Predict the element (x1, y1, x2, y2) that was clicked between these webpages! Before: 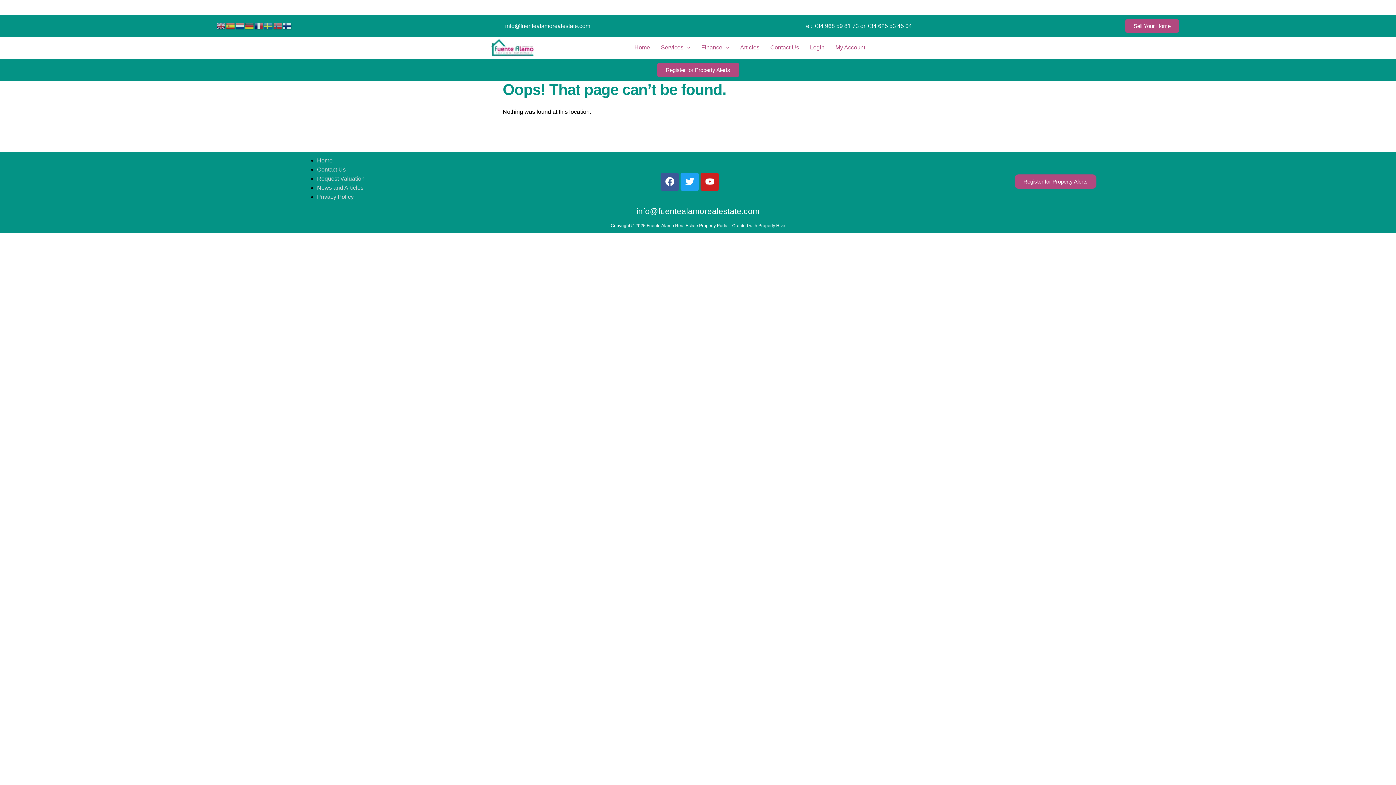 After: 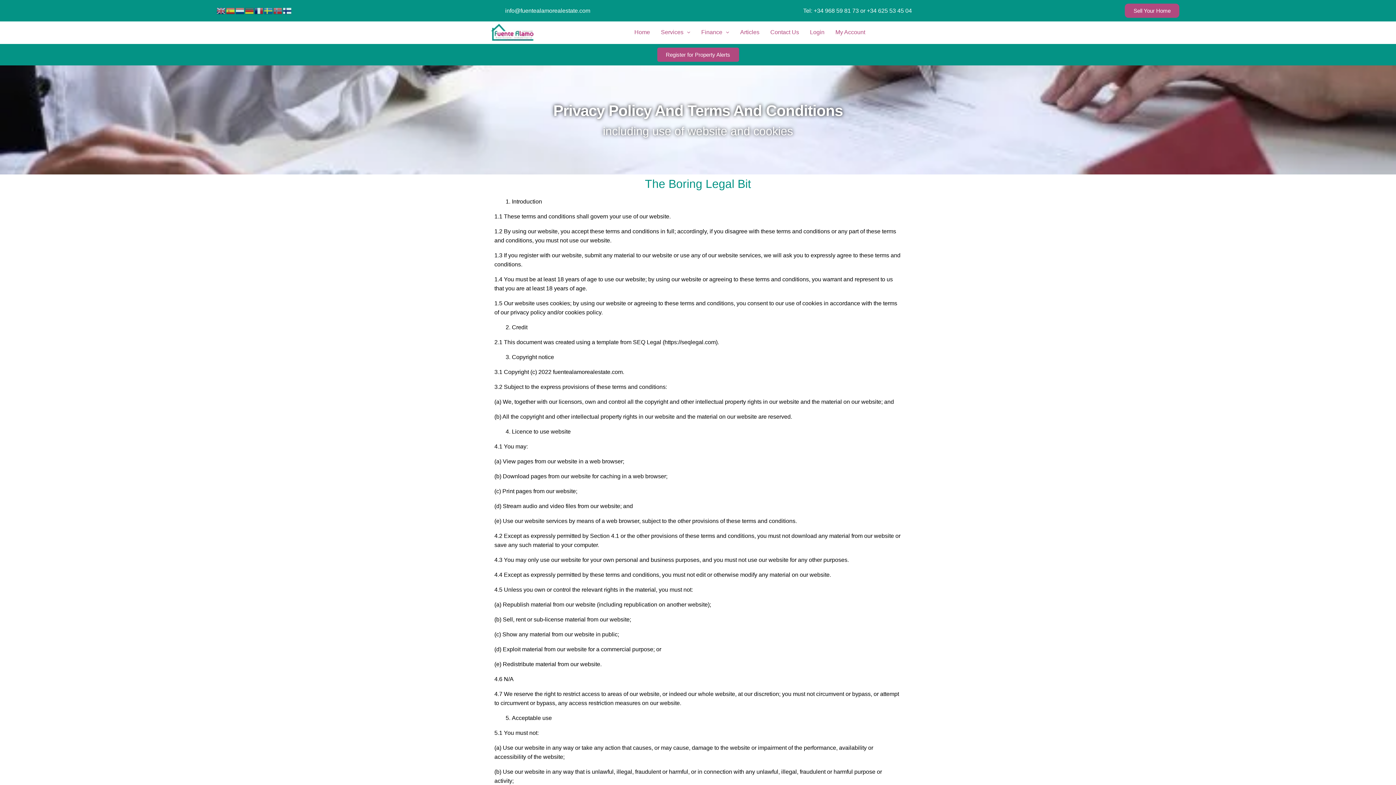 Action: label: Privacy Policy bbox: (317, 193, 353, 200)